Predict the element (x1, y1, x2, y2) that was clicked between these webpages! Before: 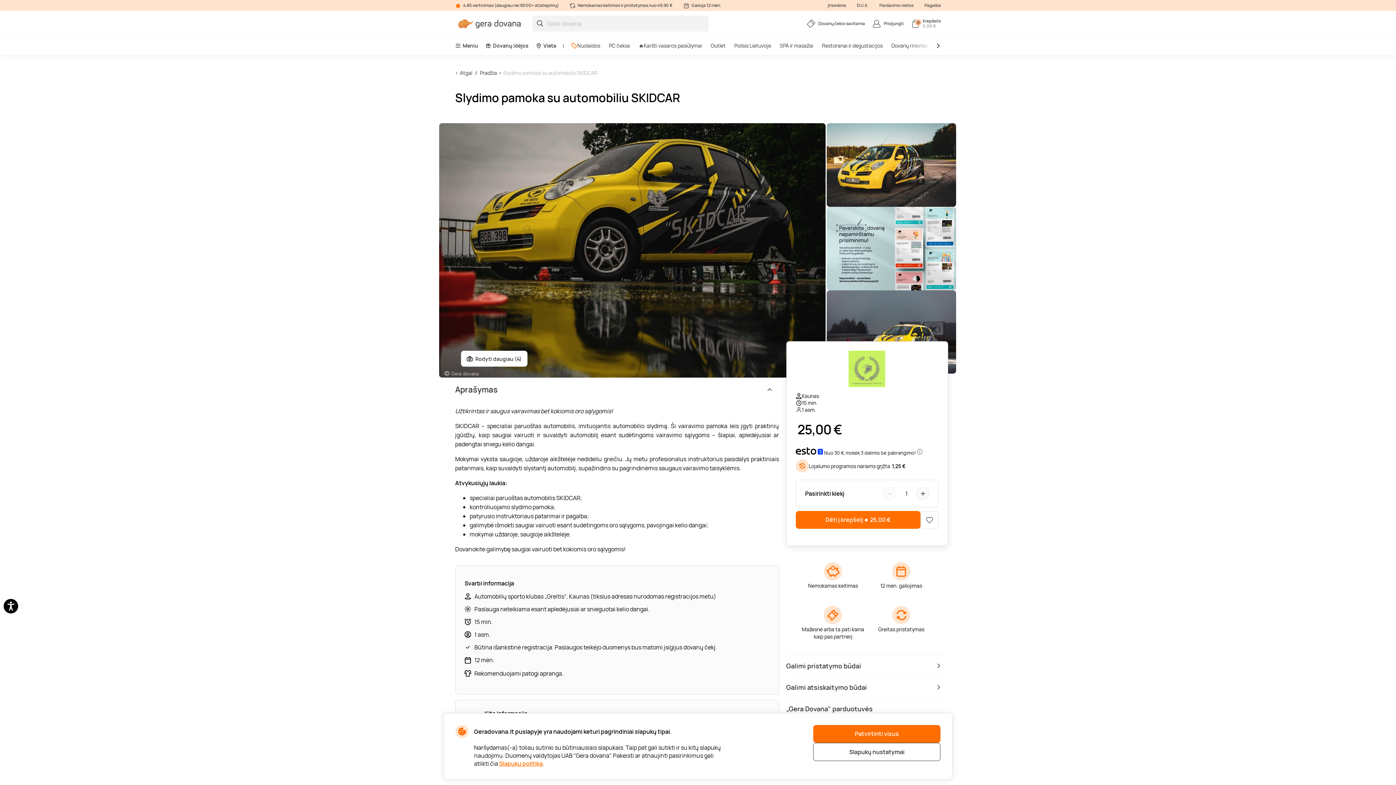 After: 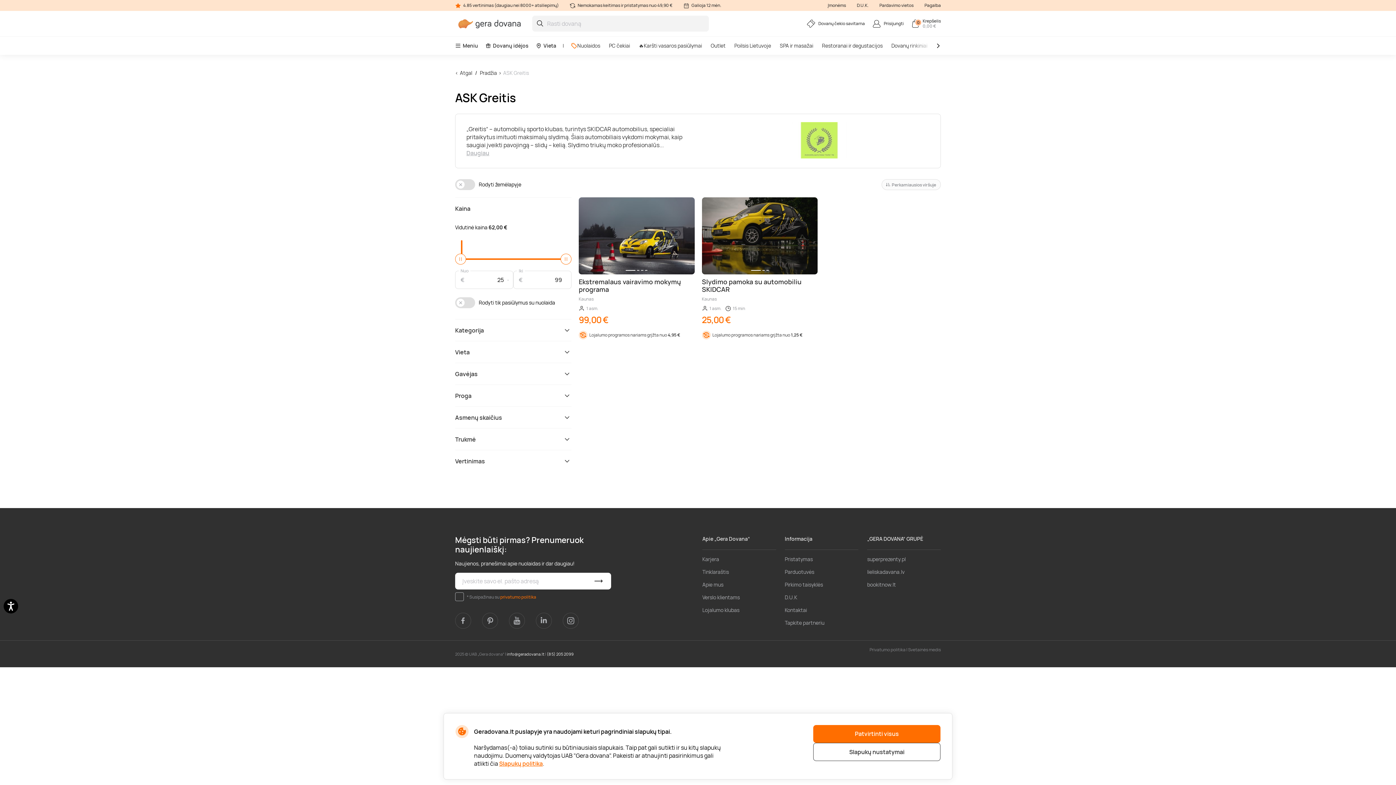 Action: bbox: (840, 351, 894, 389)